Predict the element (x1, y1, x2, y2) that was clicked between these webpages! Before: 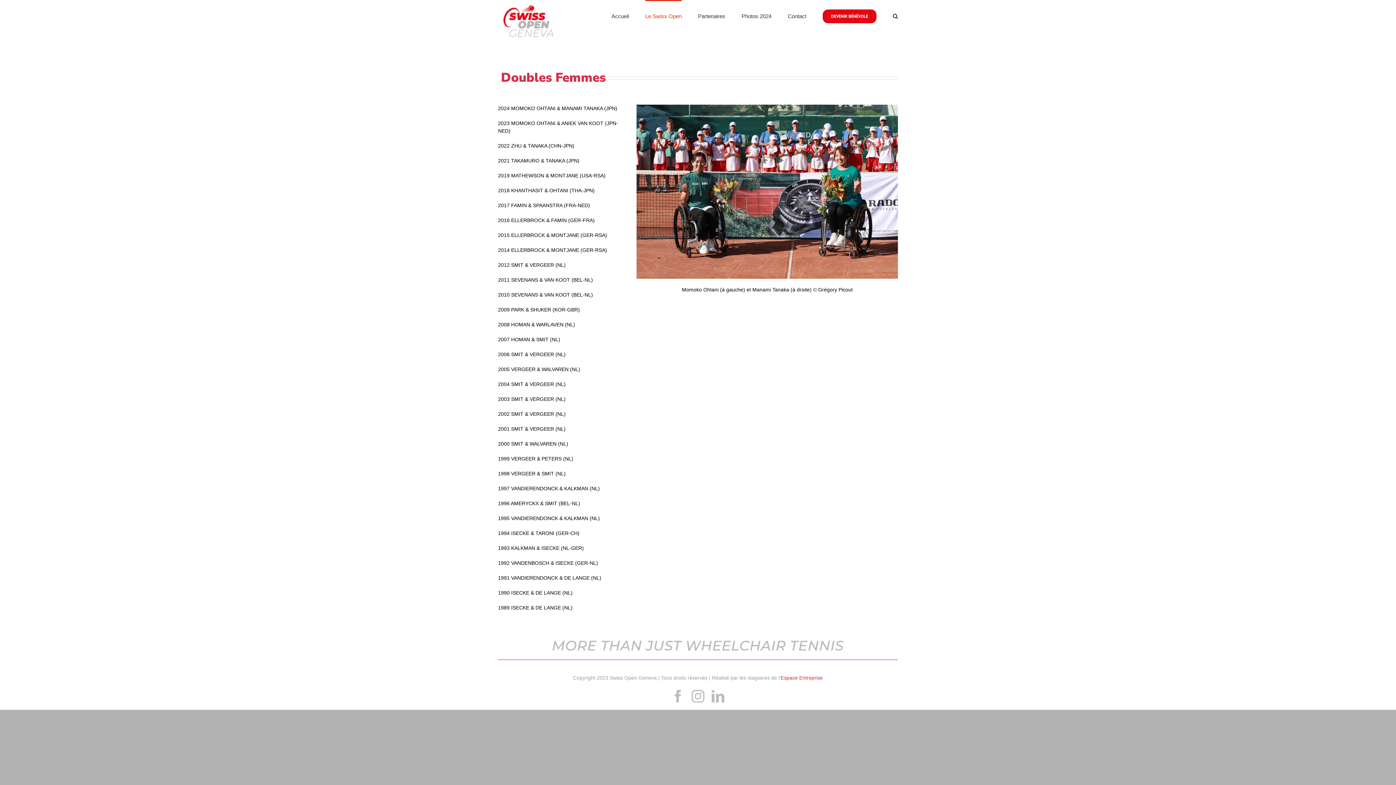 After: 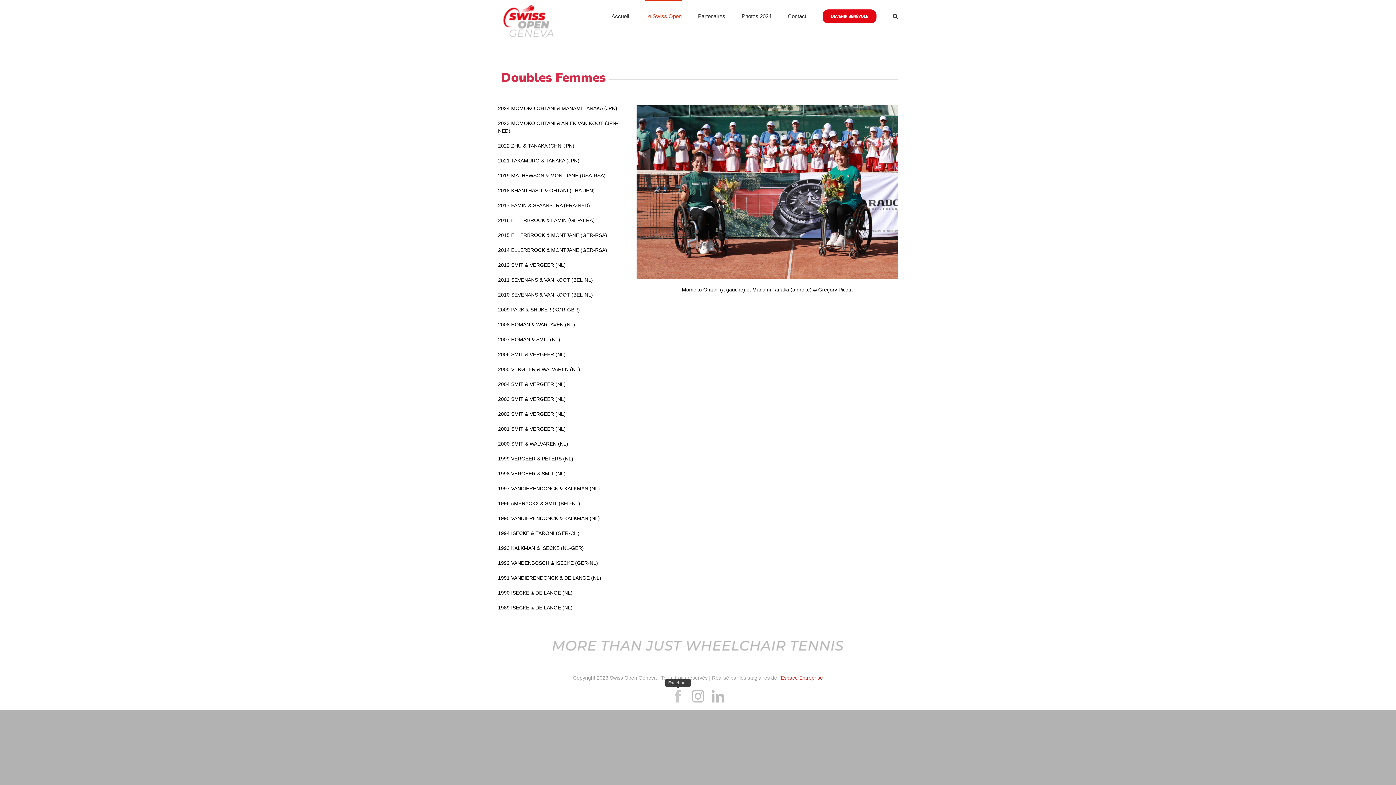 Action: bbox: (671, 690, 684, 702) label: facebook